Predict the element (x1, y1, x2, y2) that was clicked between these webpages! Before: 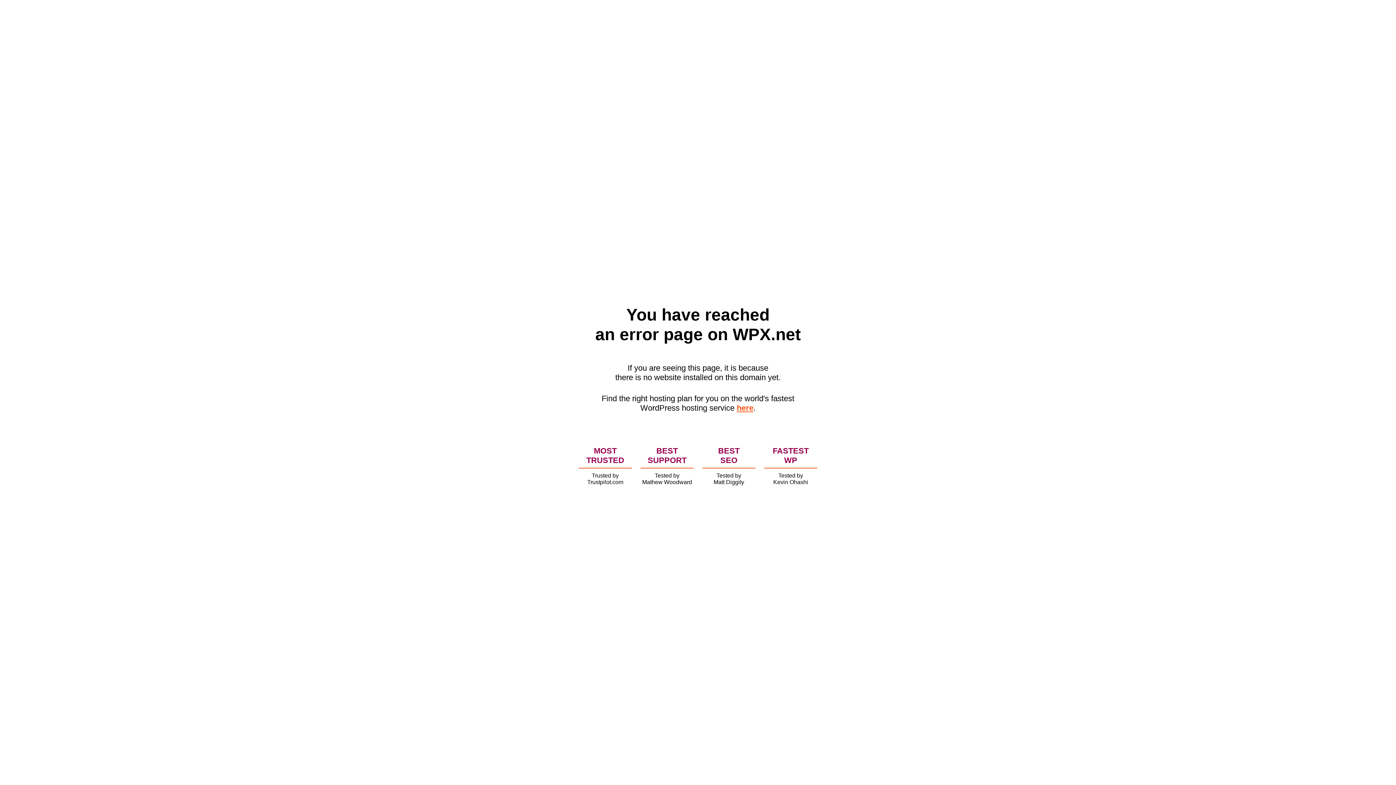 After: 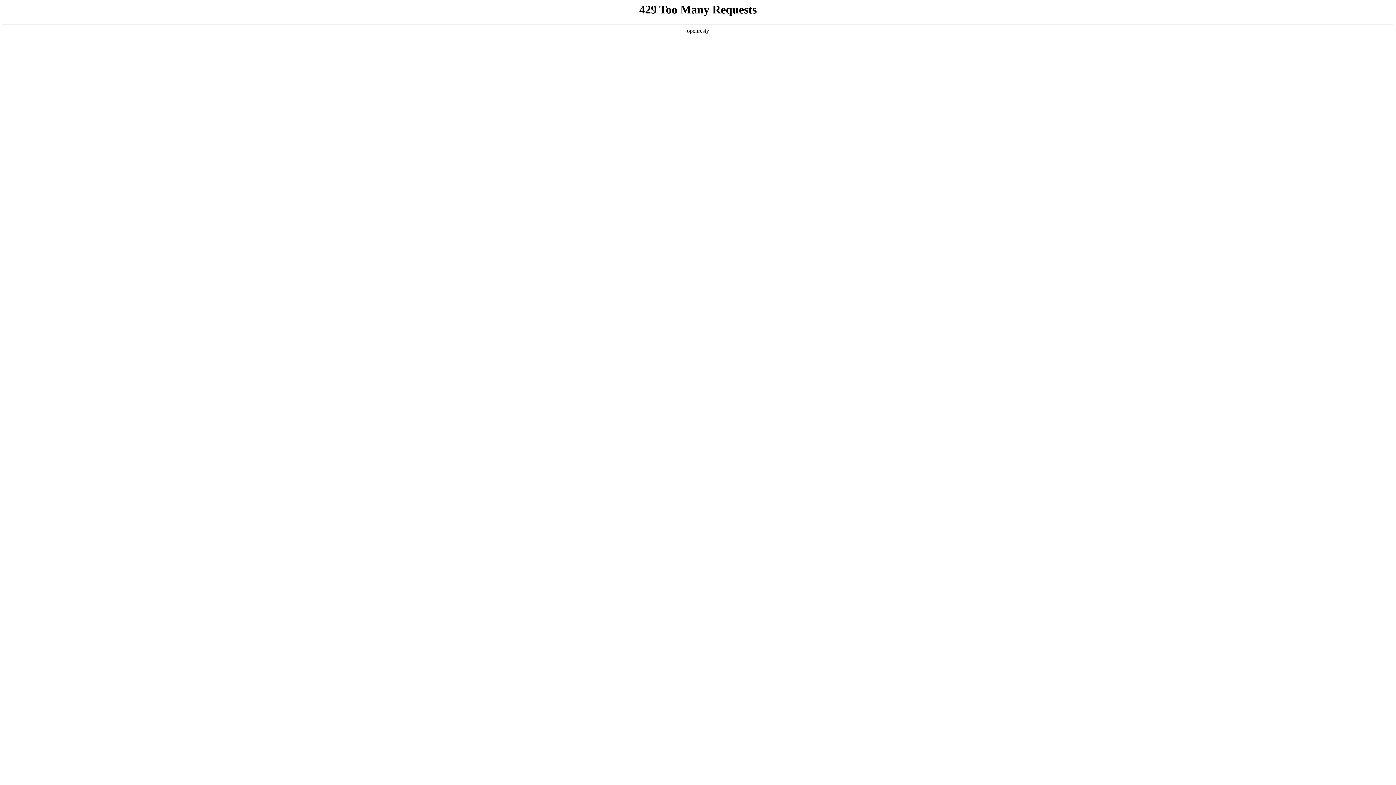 Action: label: here bbox: (736, 403, 753, 412)